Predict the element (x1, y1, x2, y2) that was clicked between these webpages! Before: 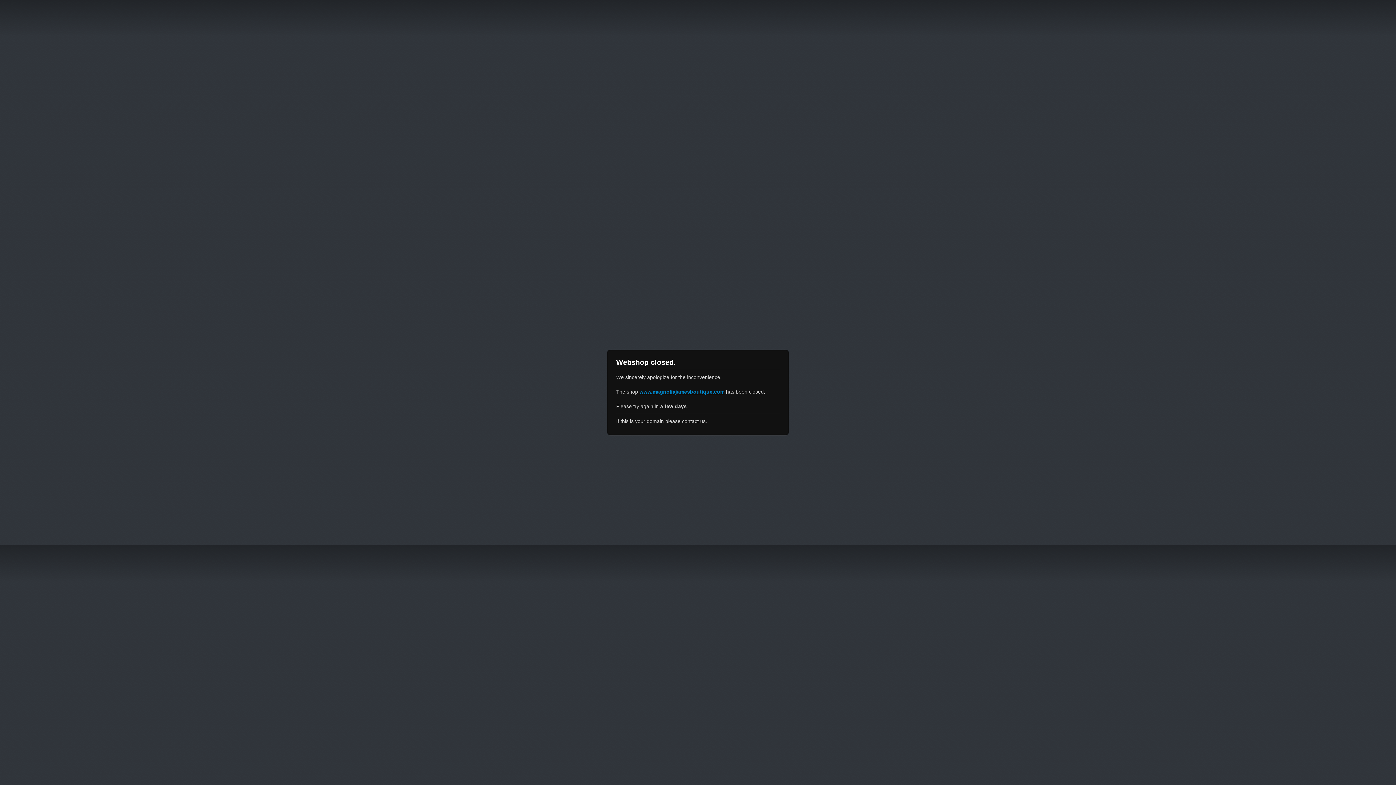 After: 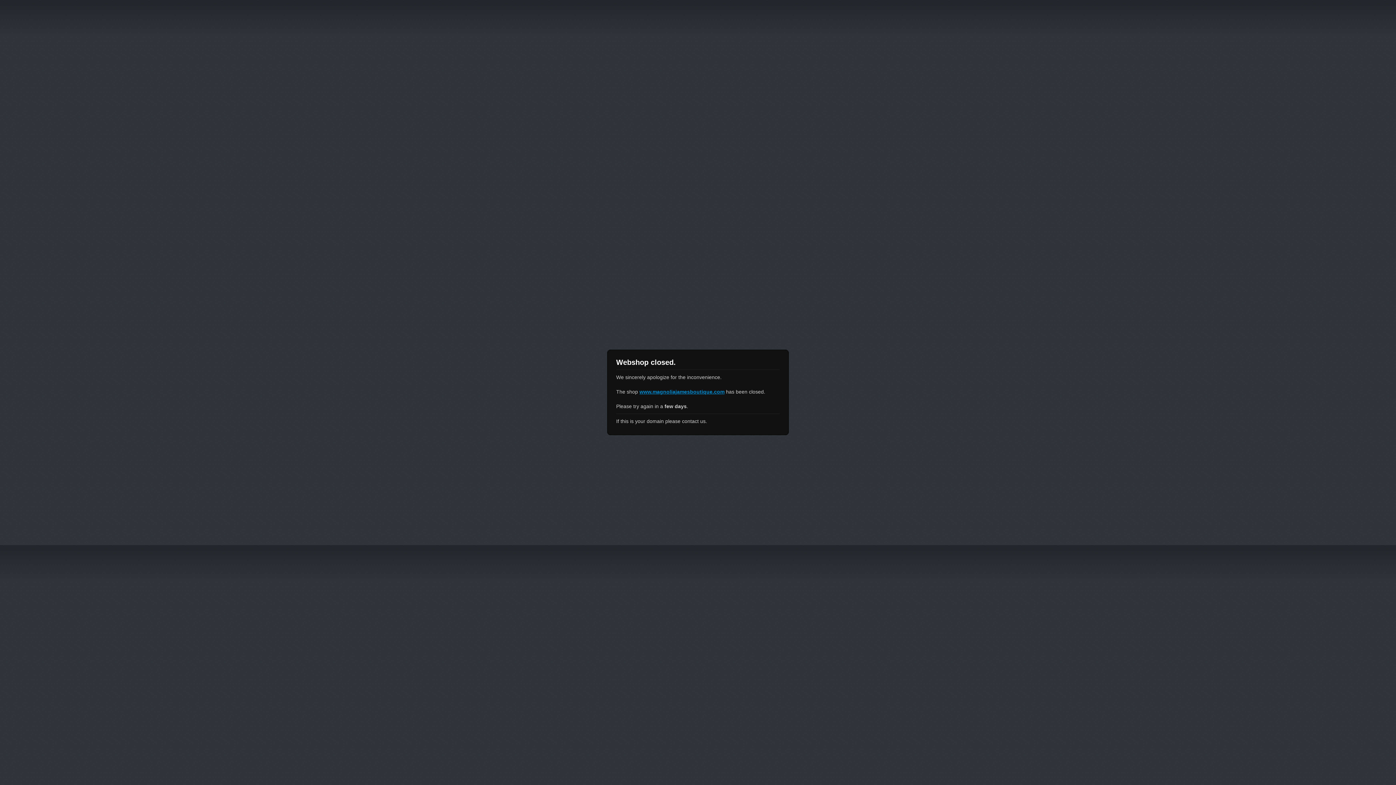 Action: bbox: (639, 389, 724, 394) label: www.magnoliajamesboutique.com